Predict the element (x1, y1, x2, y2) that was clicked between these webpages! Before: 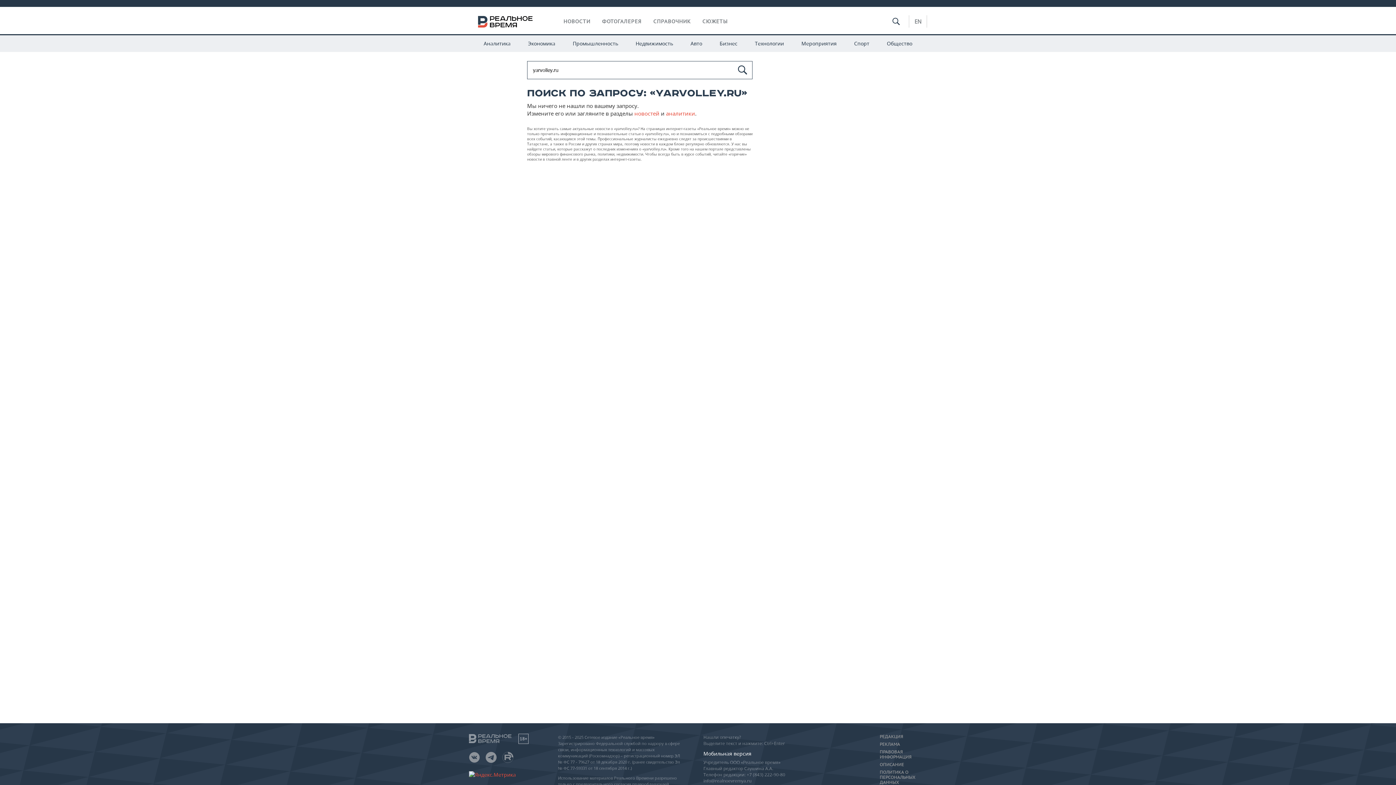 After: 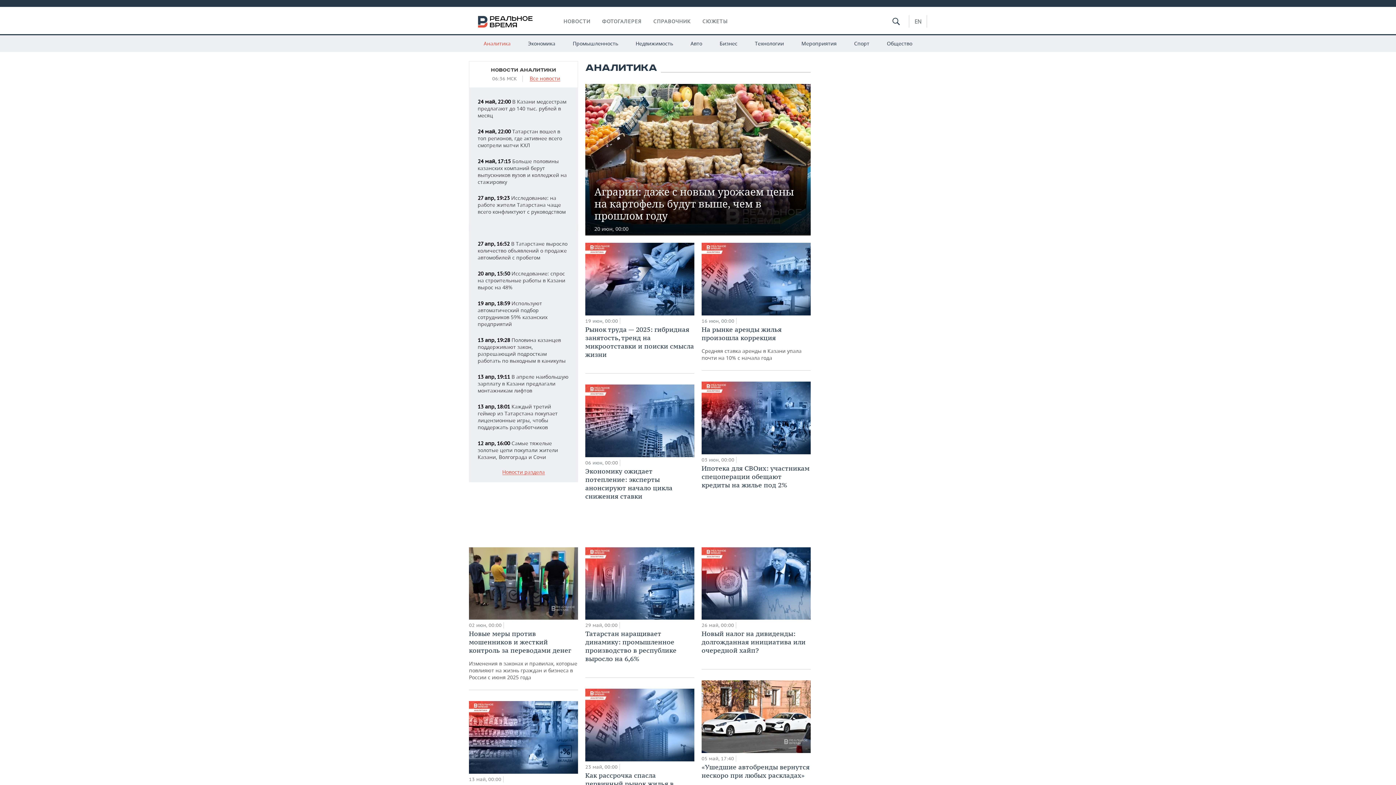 Action: bbox: (475, 34, 518, 52) label: Аналитика